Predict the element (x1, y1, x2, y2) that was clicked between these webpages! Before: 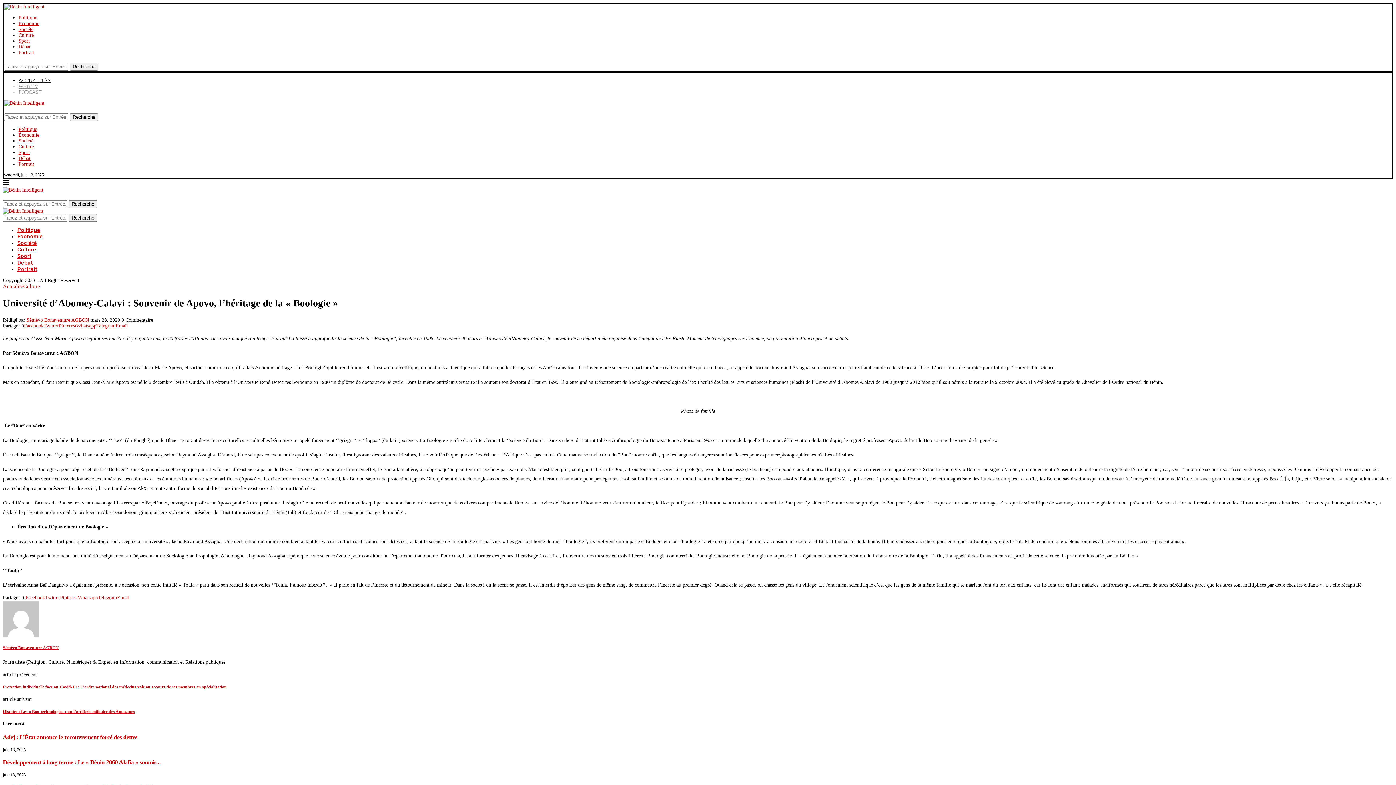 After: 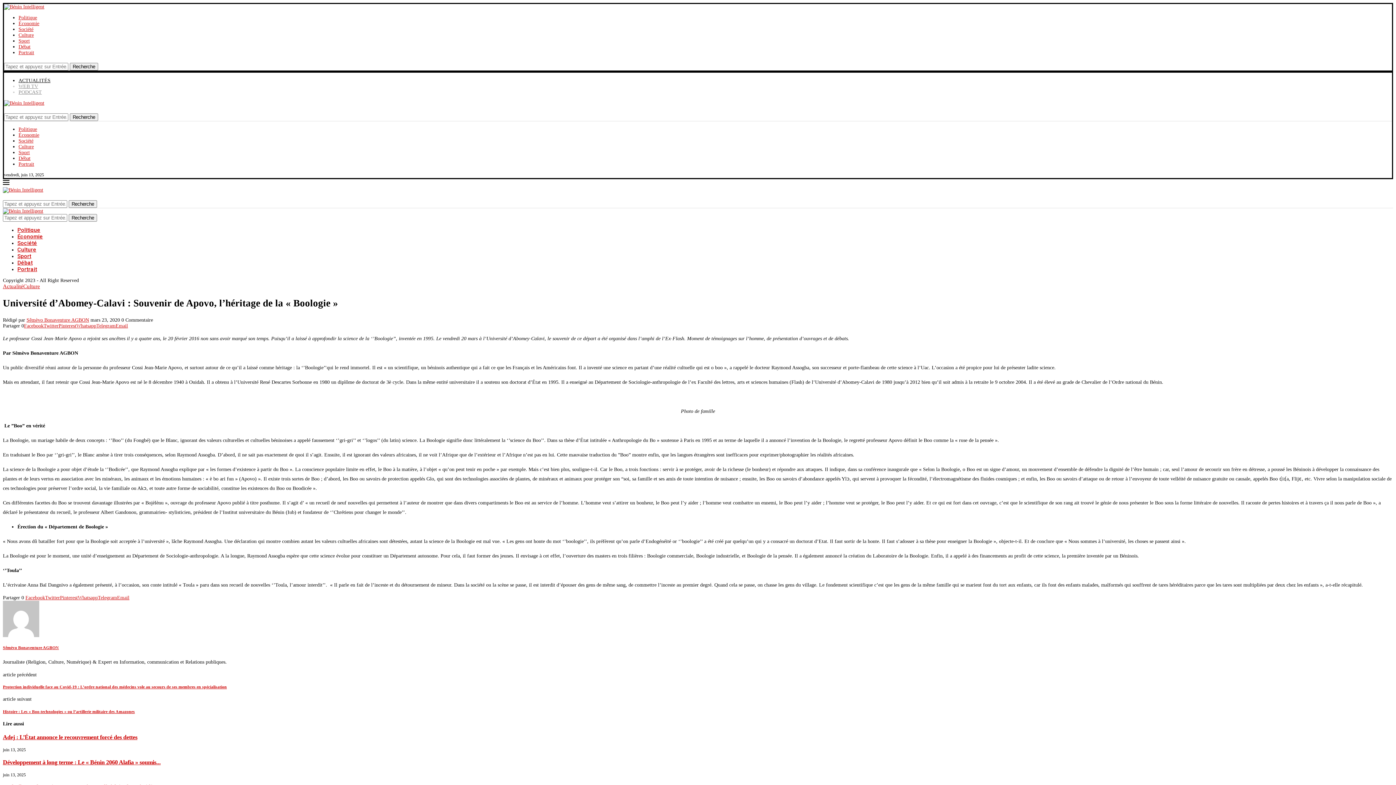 Action: label: Share on Facebook bbox: (25, 595, 45, 600)